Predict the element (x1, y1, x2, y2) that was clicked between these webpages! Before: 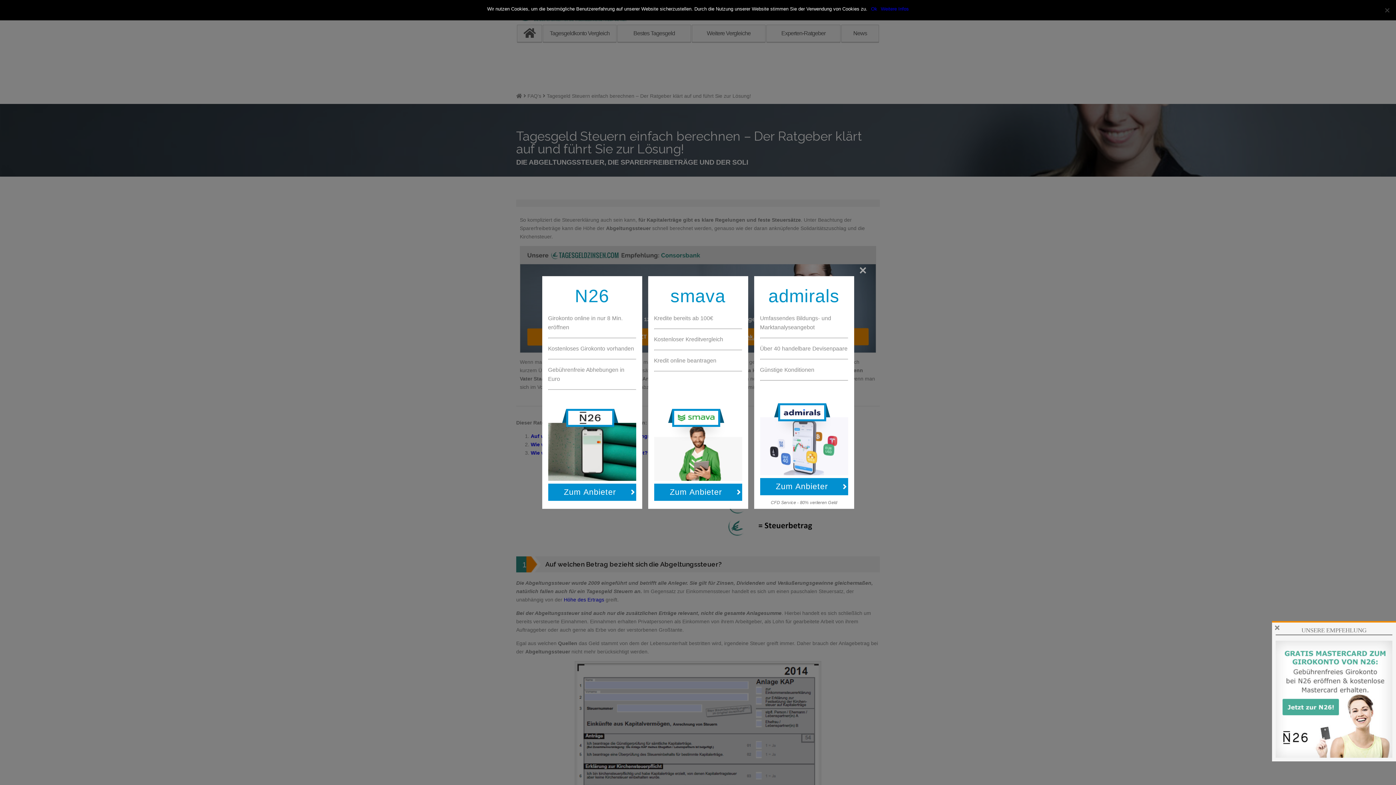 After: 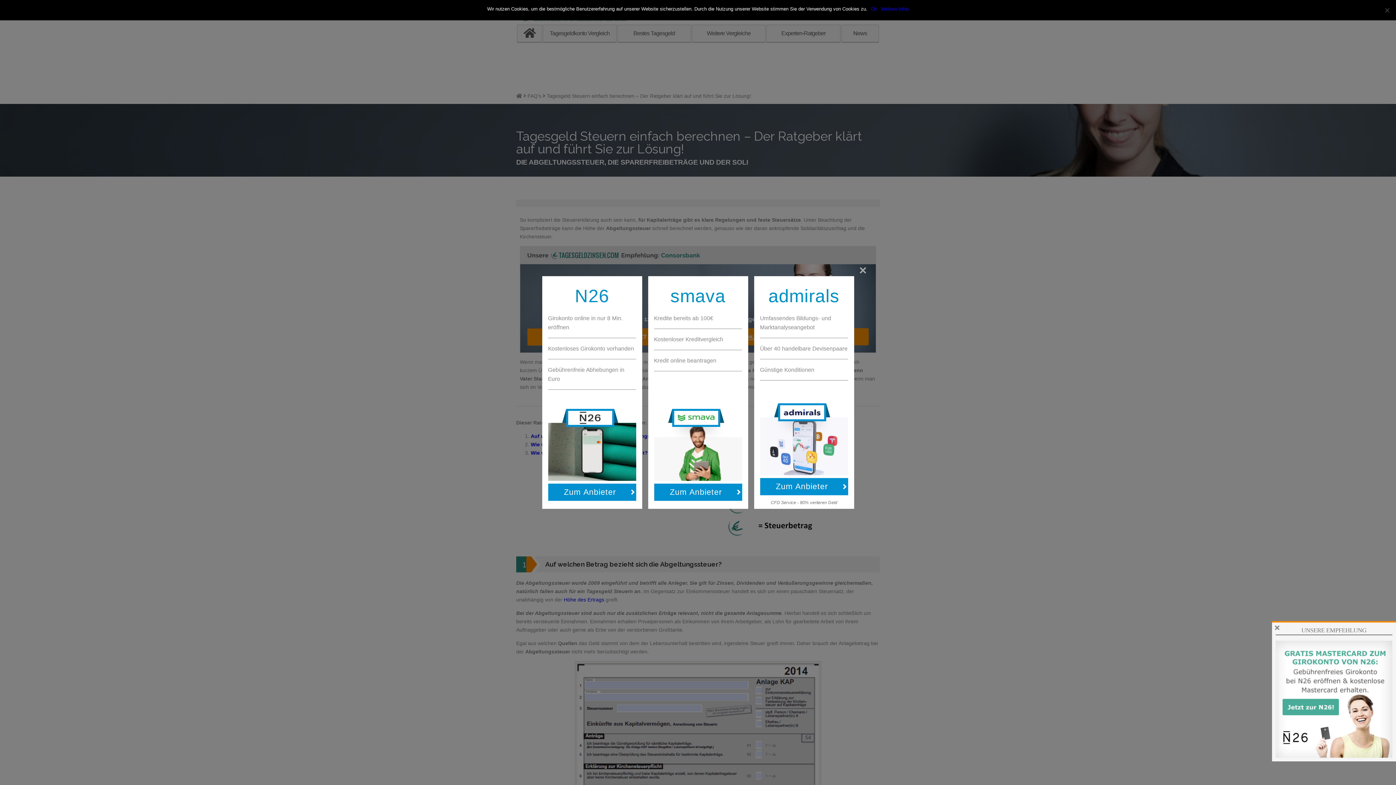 Action: bbox: (674, 411, 718, 425)